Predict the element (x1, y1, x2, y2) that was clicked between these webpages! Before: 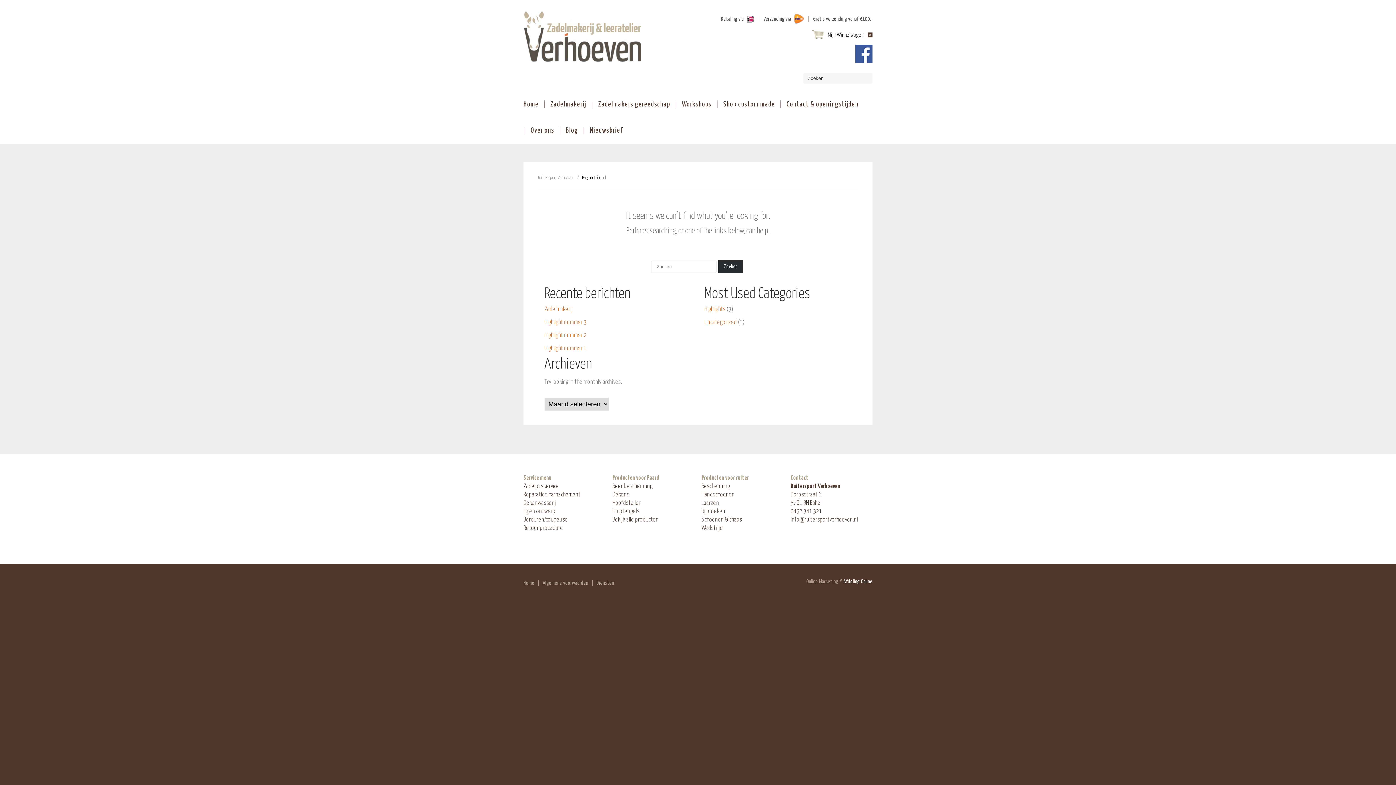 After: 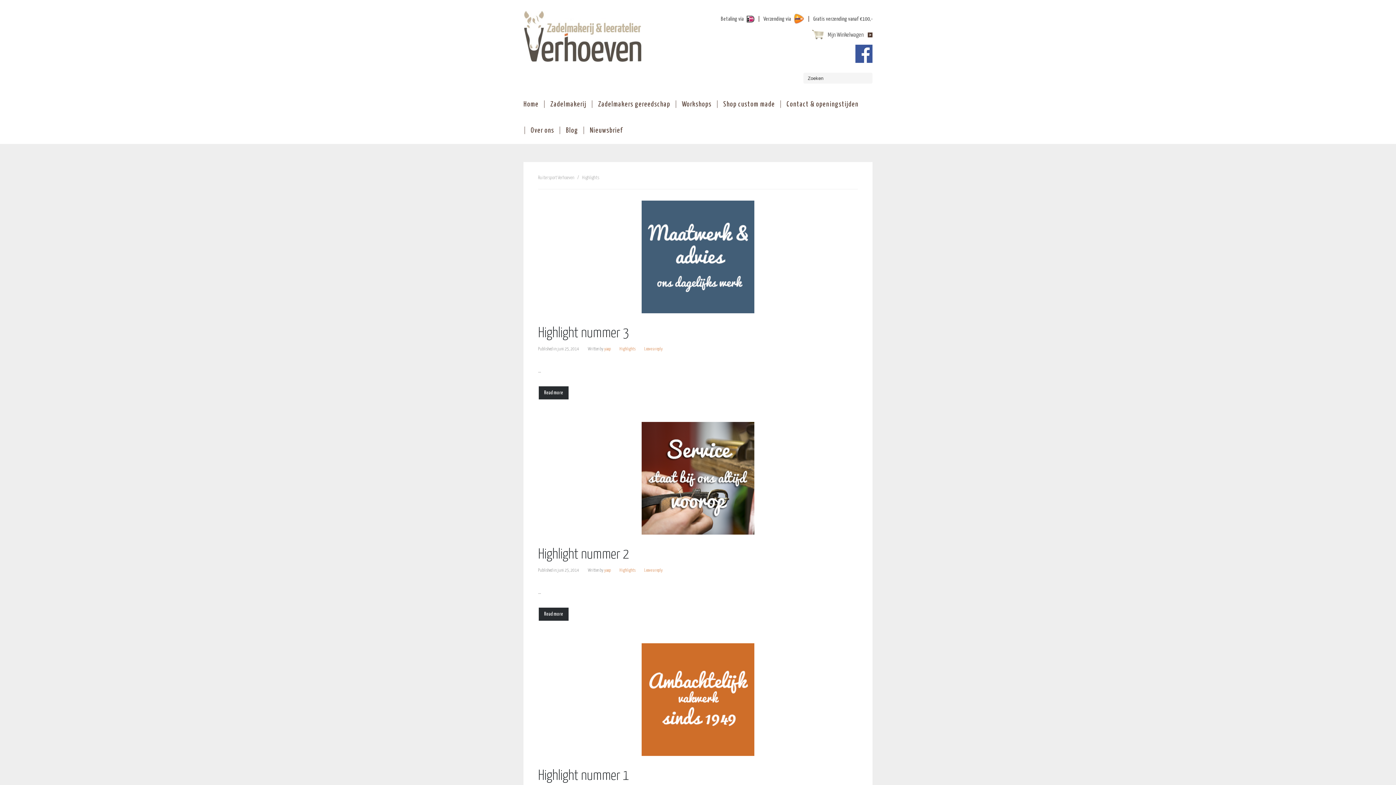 Action: label: Highlights bbox: (704, 306, 725, 312)